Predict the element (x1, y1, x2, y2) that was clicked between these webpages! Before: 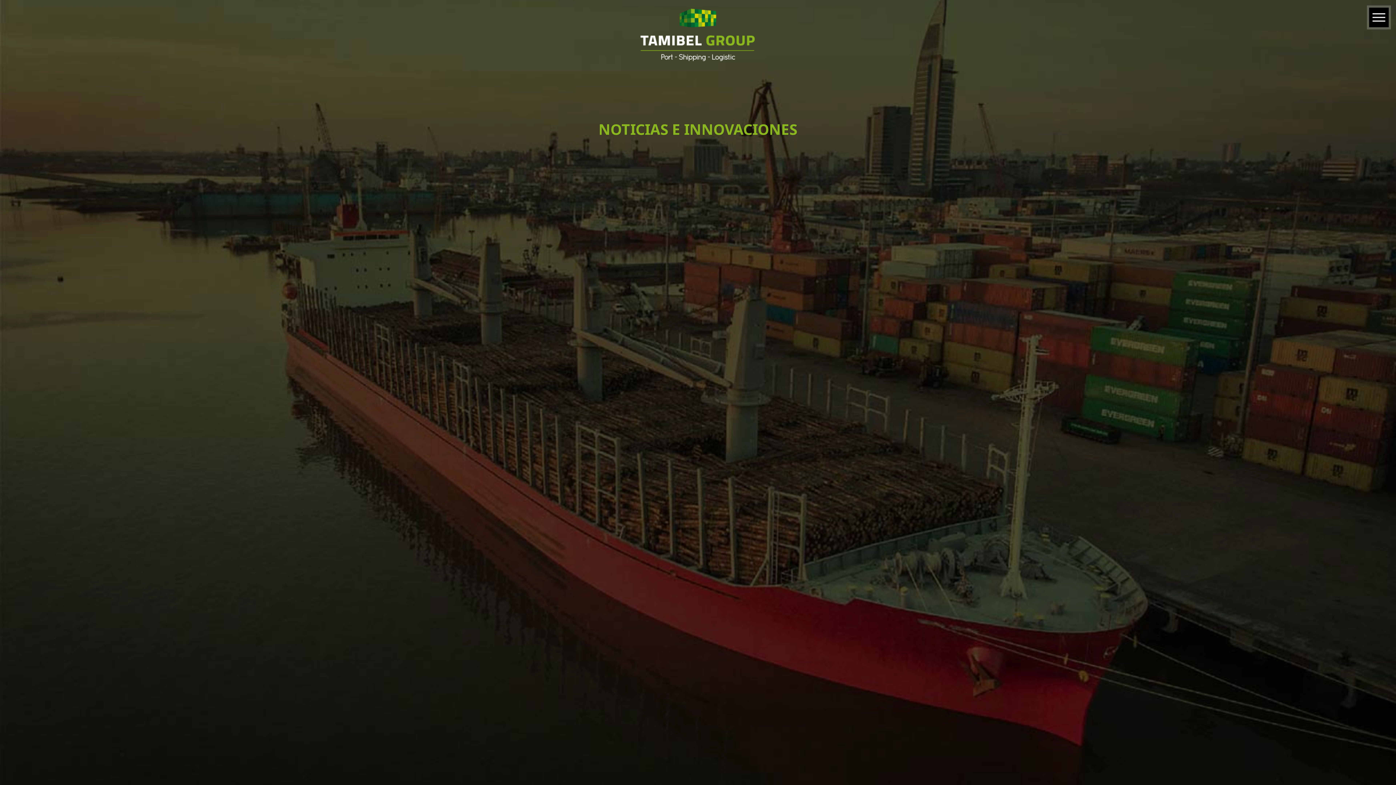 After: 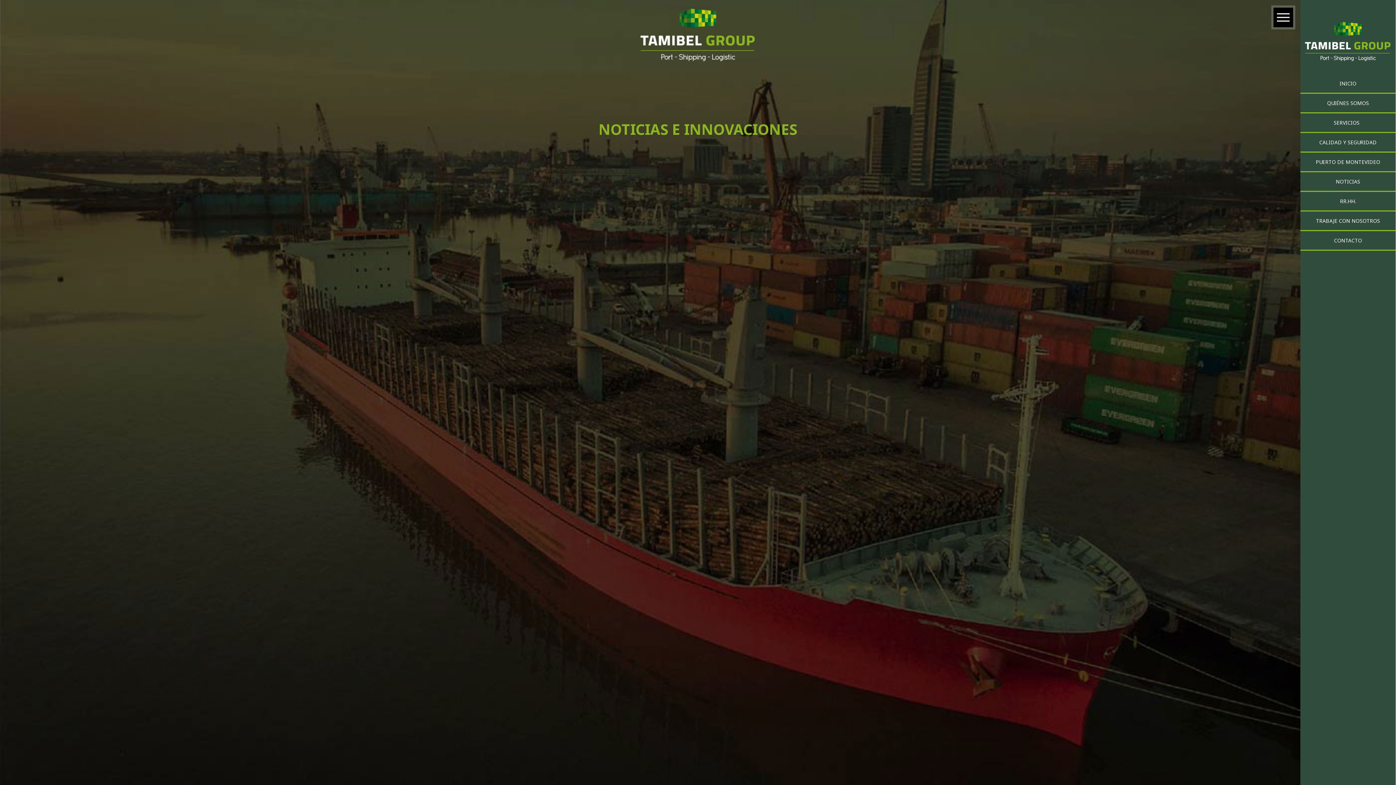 Action: bbox: (1367, 5, 1391, 29)